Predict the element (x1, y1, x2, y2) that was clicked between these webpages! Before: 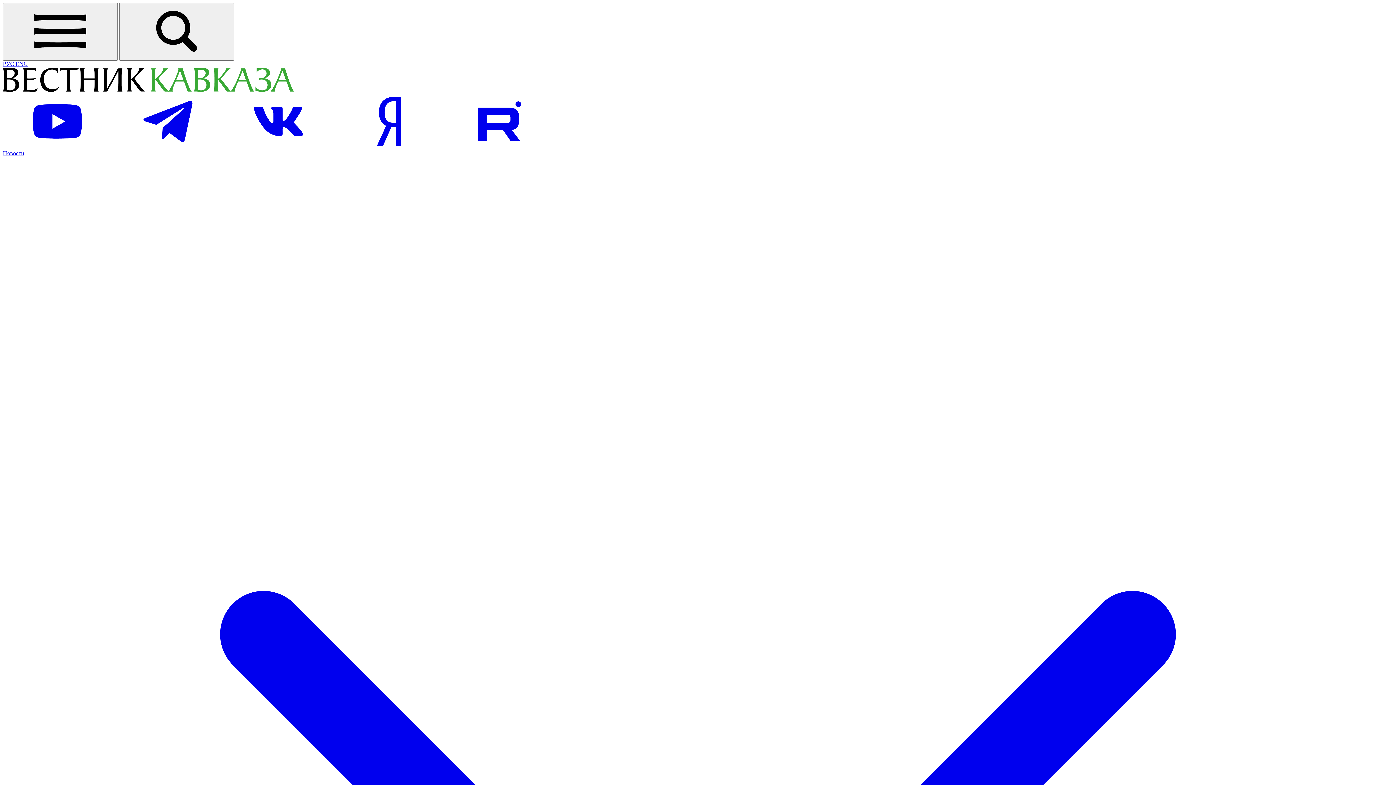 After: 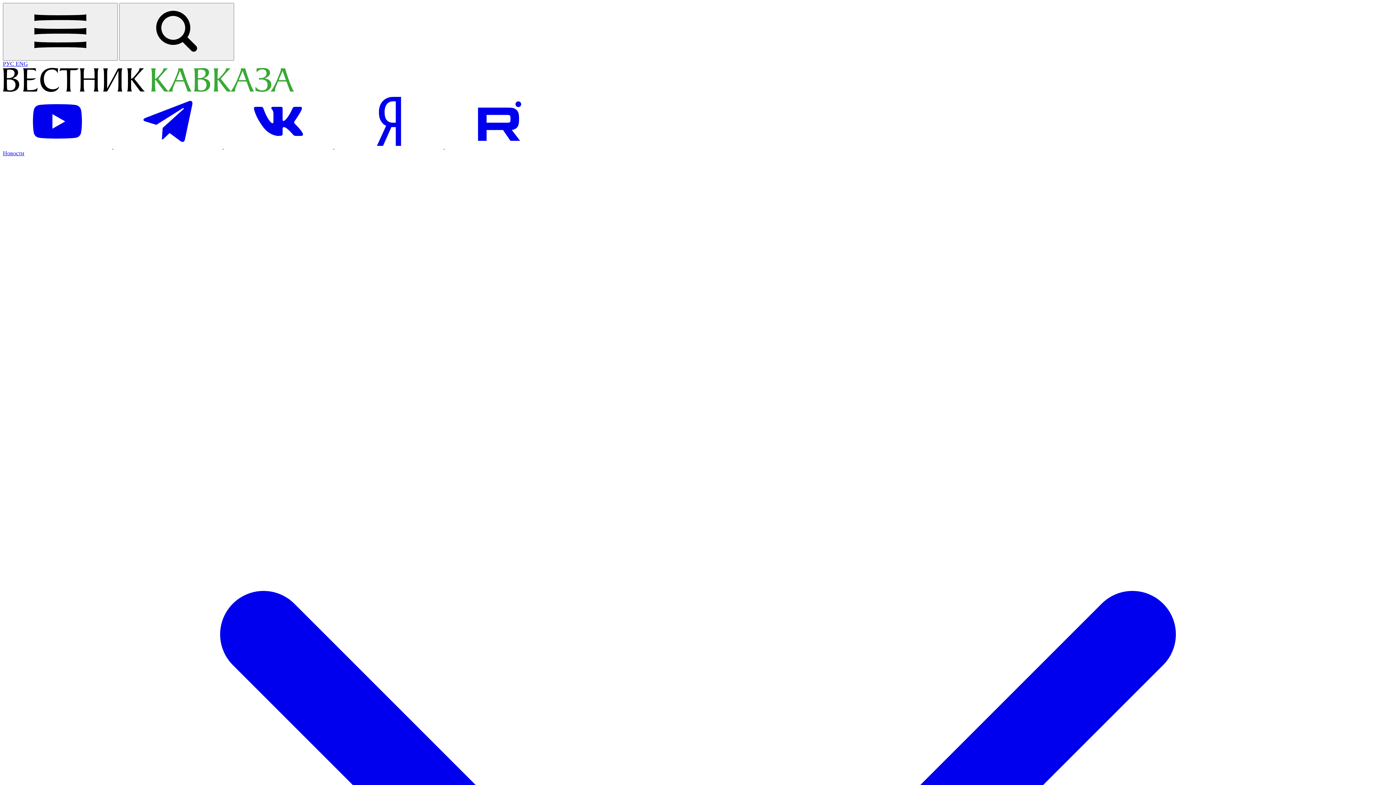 Action: bbox: (15, 60, 28, 66) label: Open english version site